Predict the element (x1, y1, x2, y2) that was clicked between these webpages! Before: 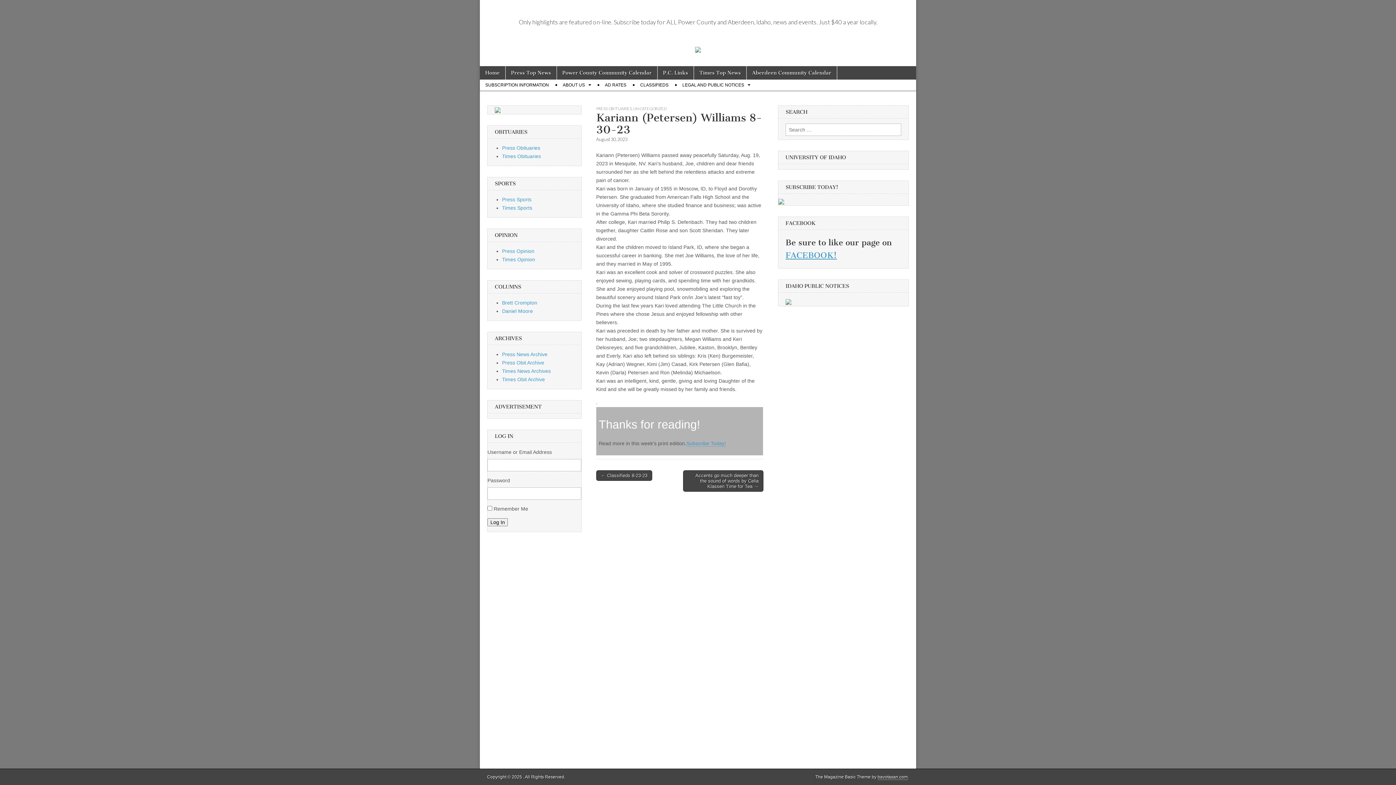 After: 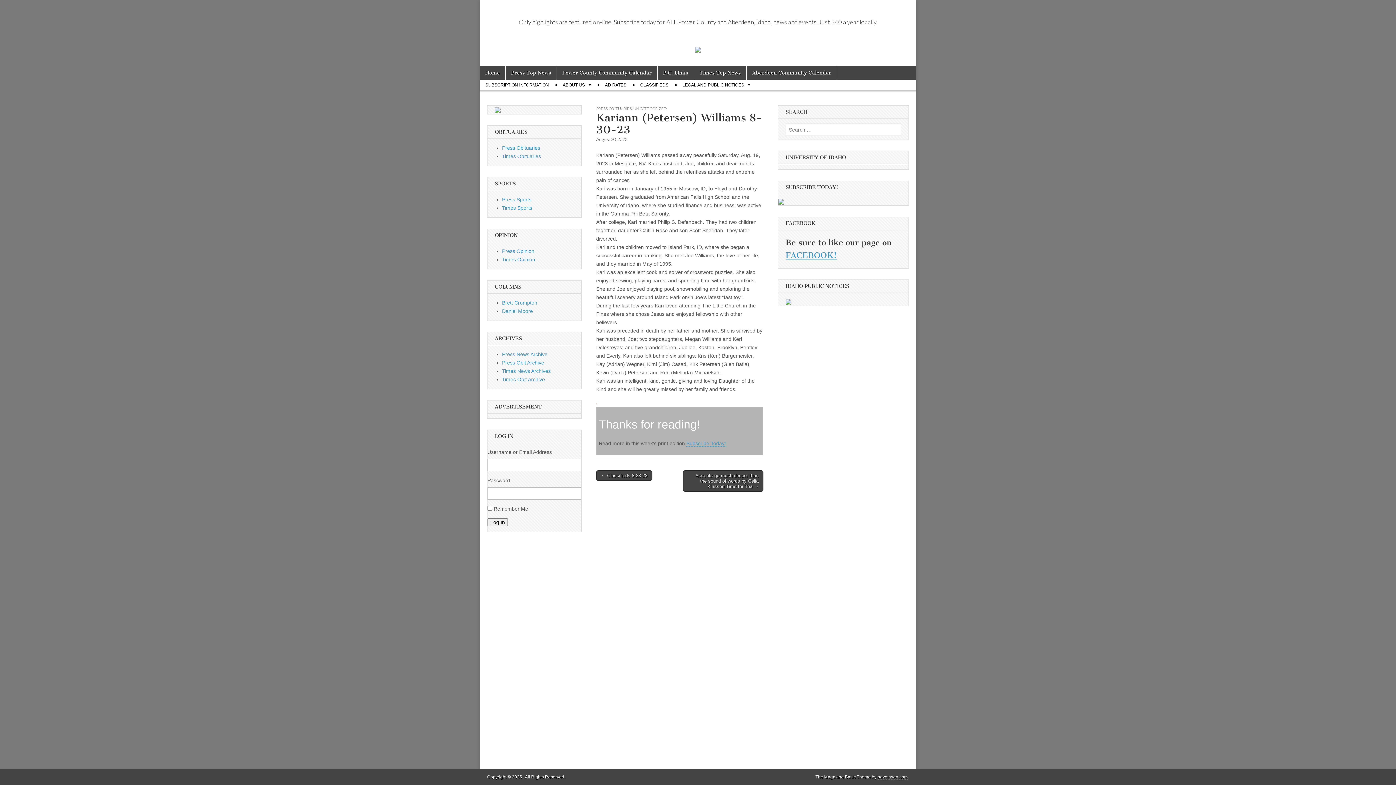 Action: bbox: (695, 48, 701, 53)